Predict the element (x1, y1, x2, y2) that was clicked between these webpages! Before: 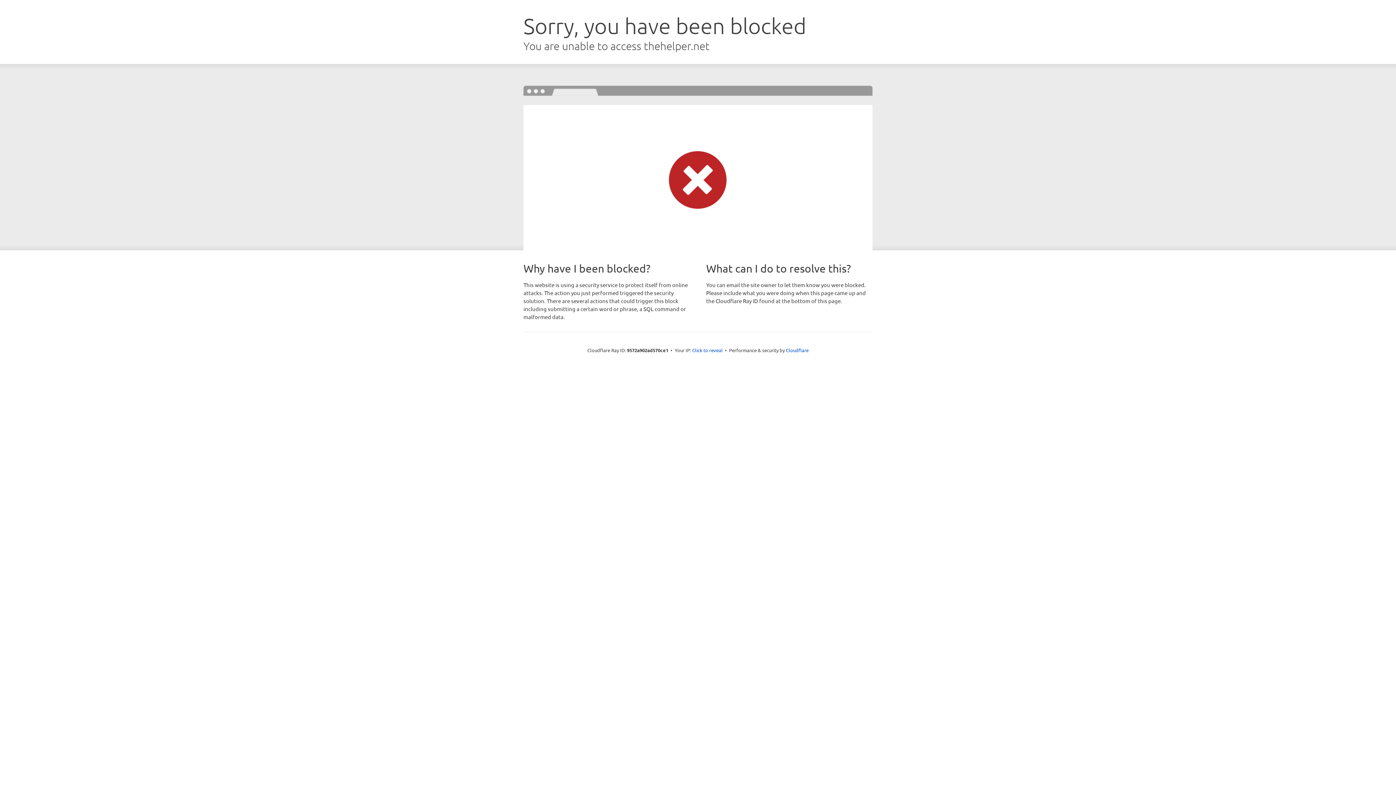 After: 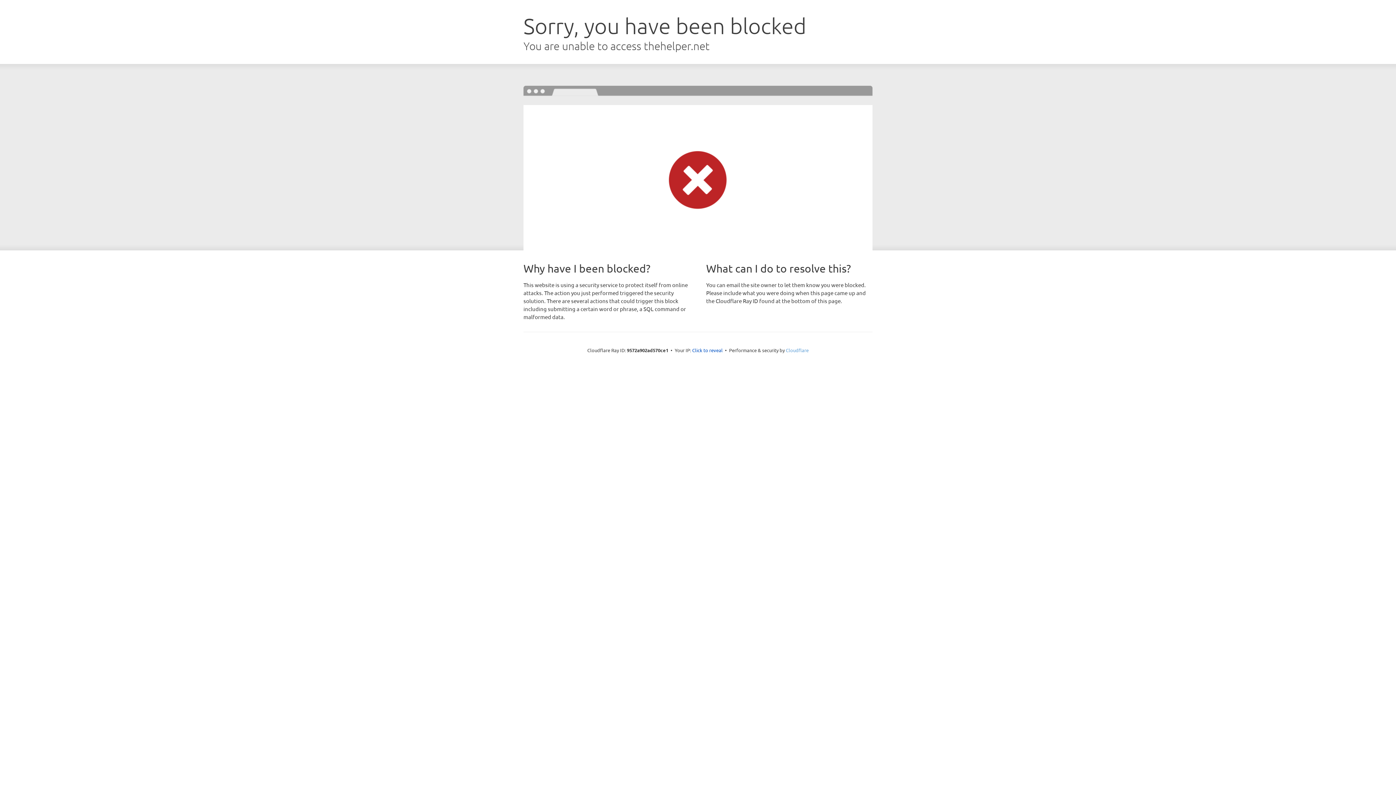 Action: label: Cloudflare bbox: (786, 347, 808, 353)